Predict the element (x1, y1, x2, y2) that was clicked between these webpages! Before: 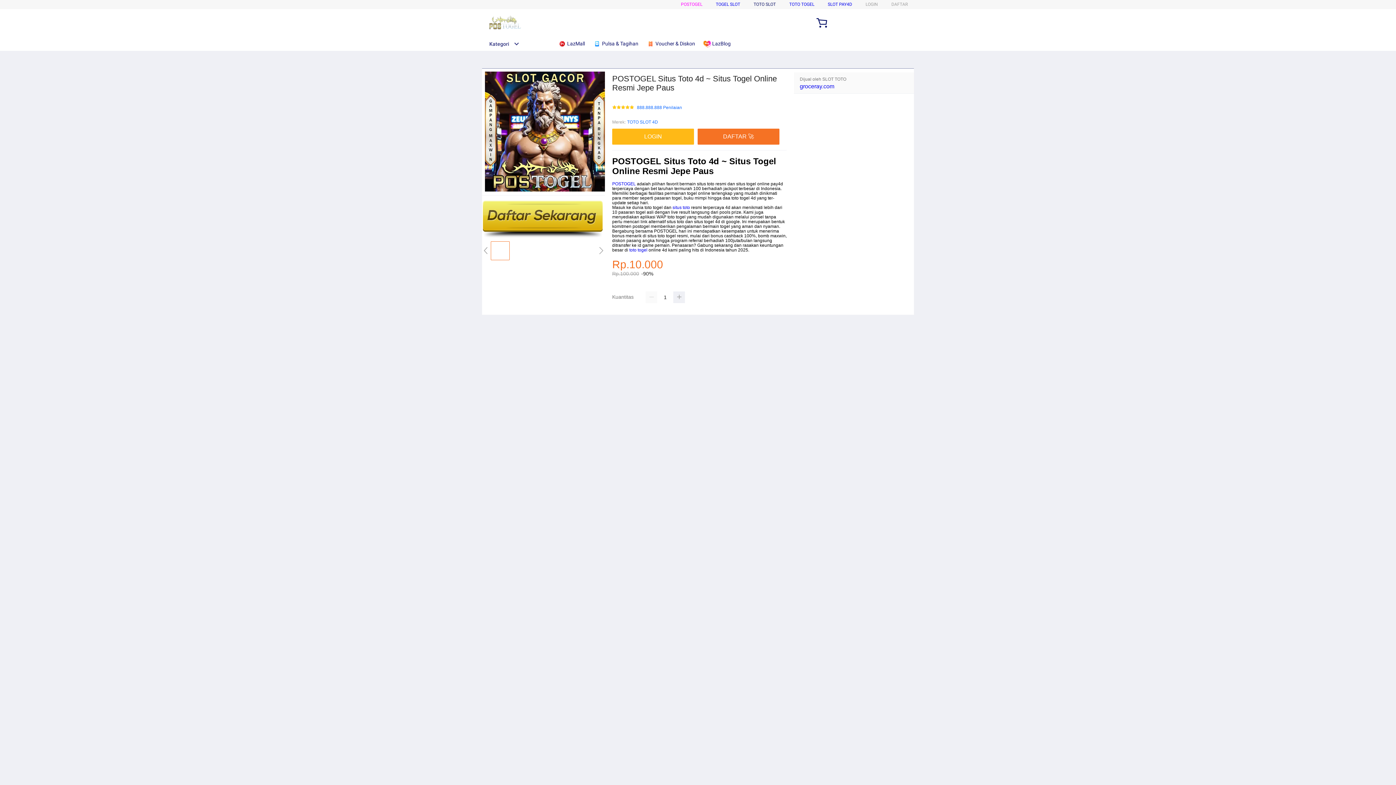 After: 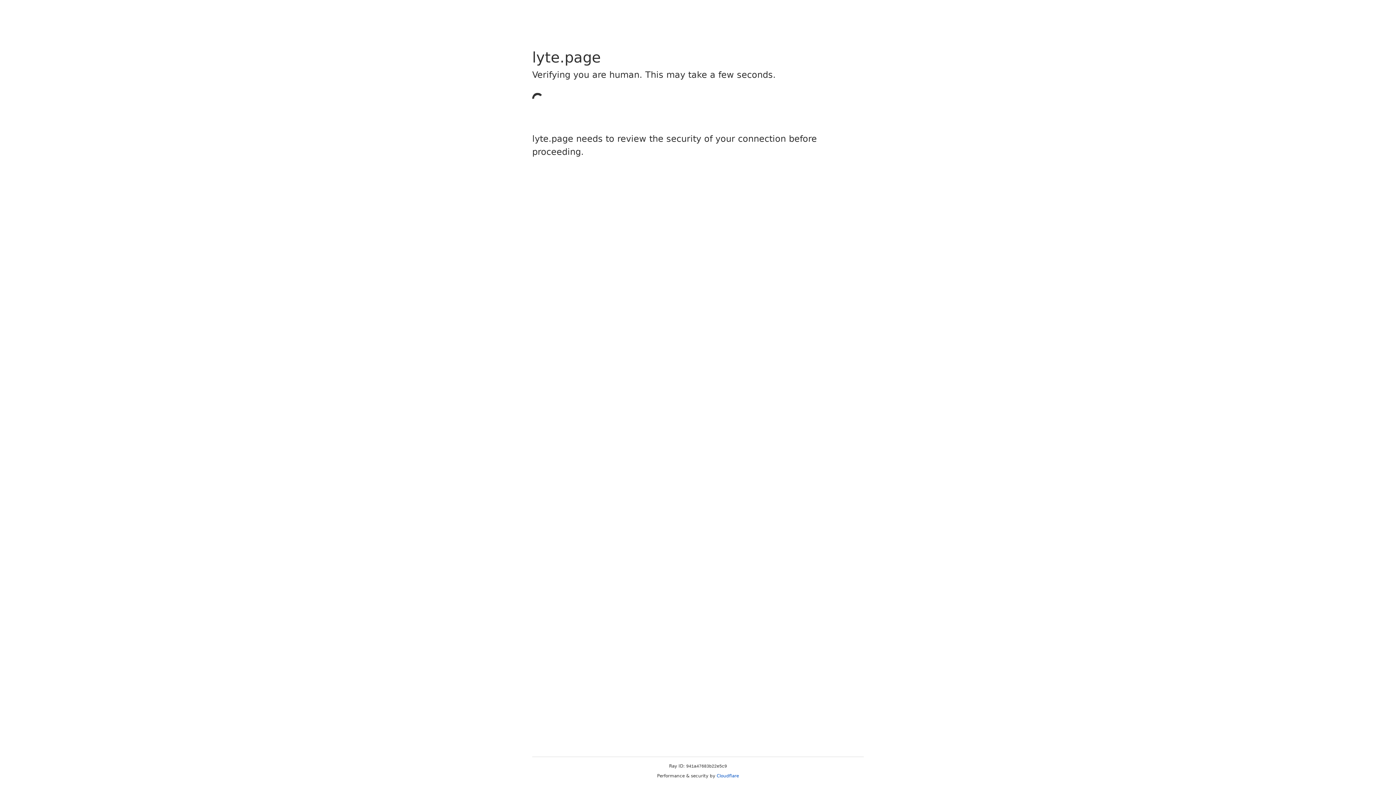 Action: bbox: (612, 128, 694, 144) label: LOGIN